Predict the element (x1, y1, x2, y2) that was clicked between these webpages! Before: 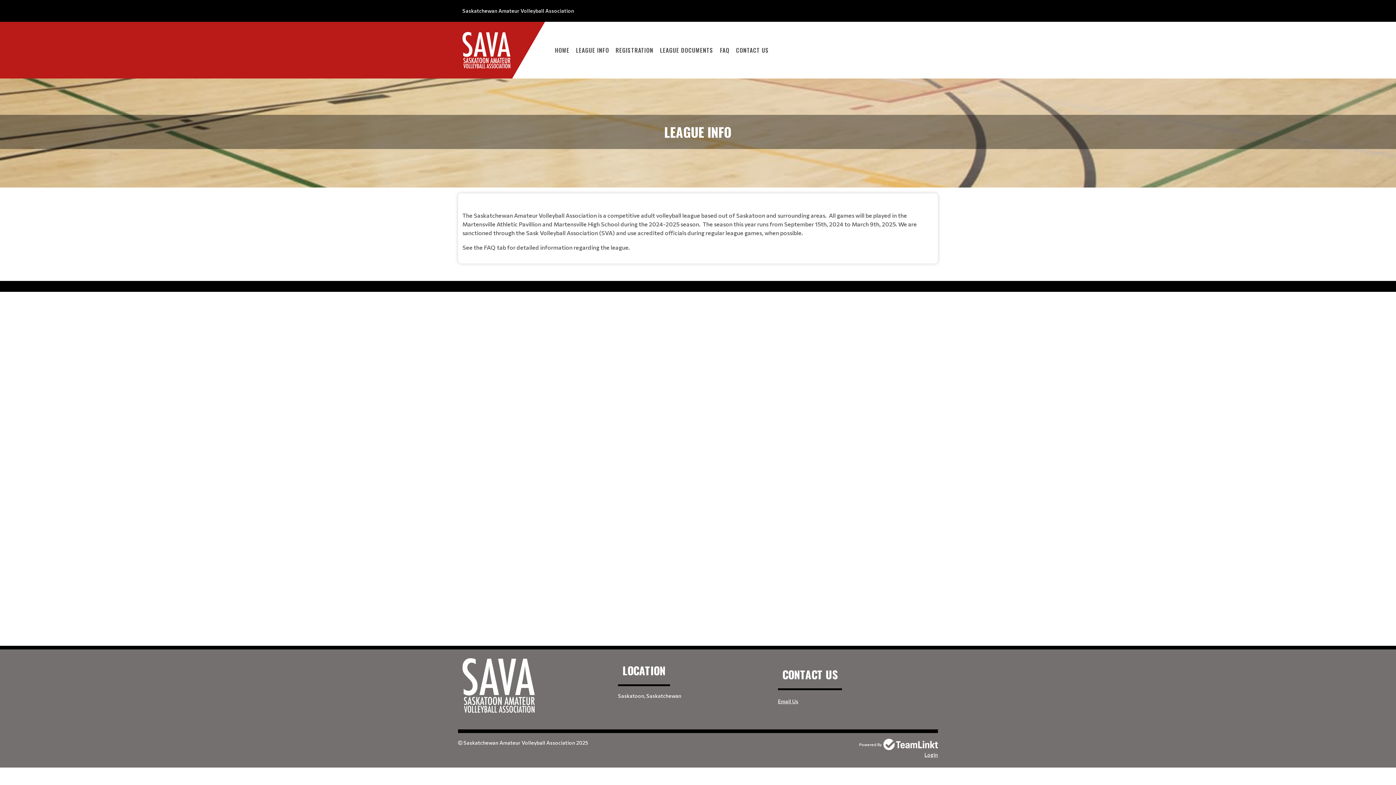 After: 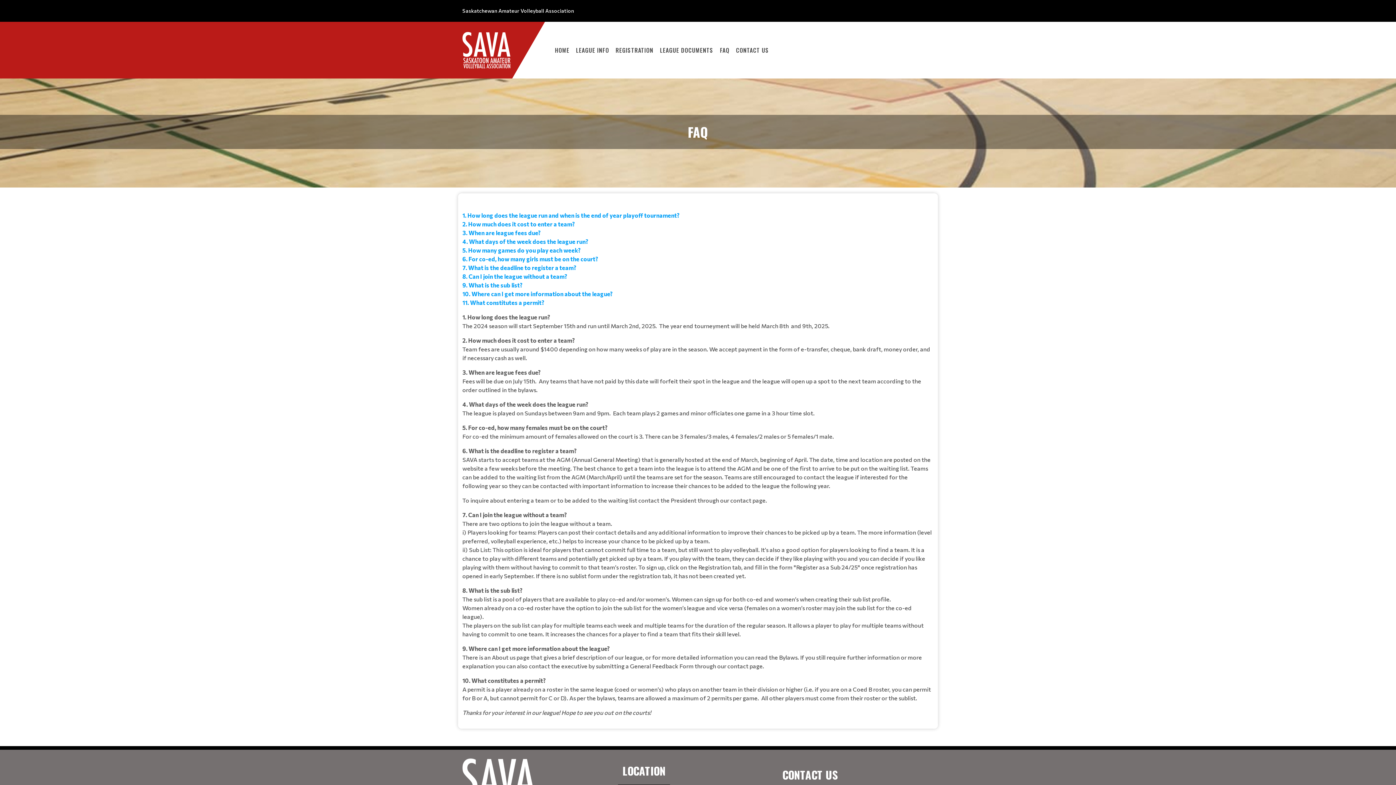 Action: bbox: (717, 39, 732, 61) label: FAQ